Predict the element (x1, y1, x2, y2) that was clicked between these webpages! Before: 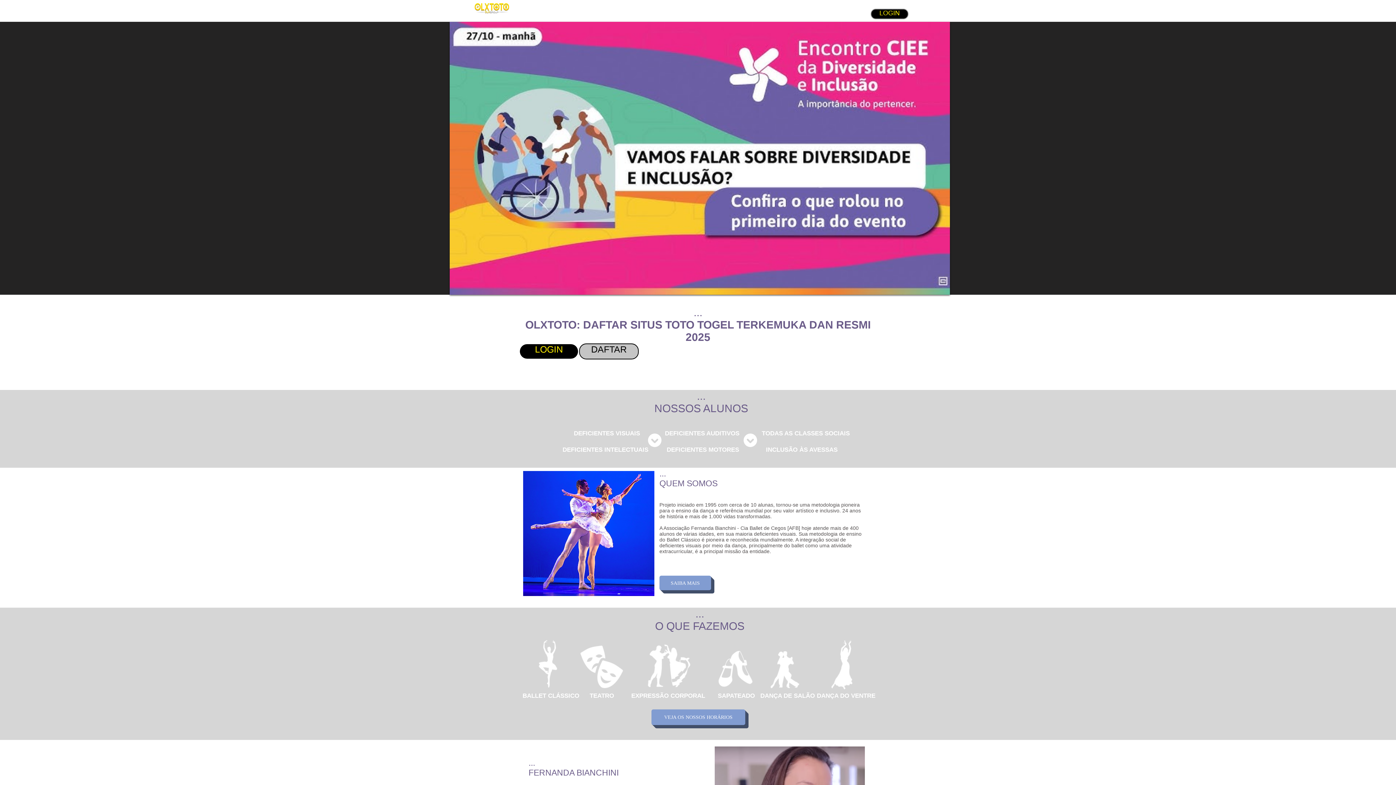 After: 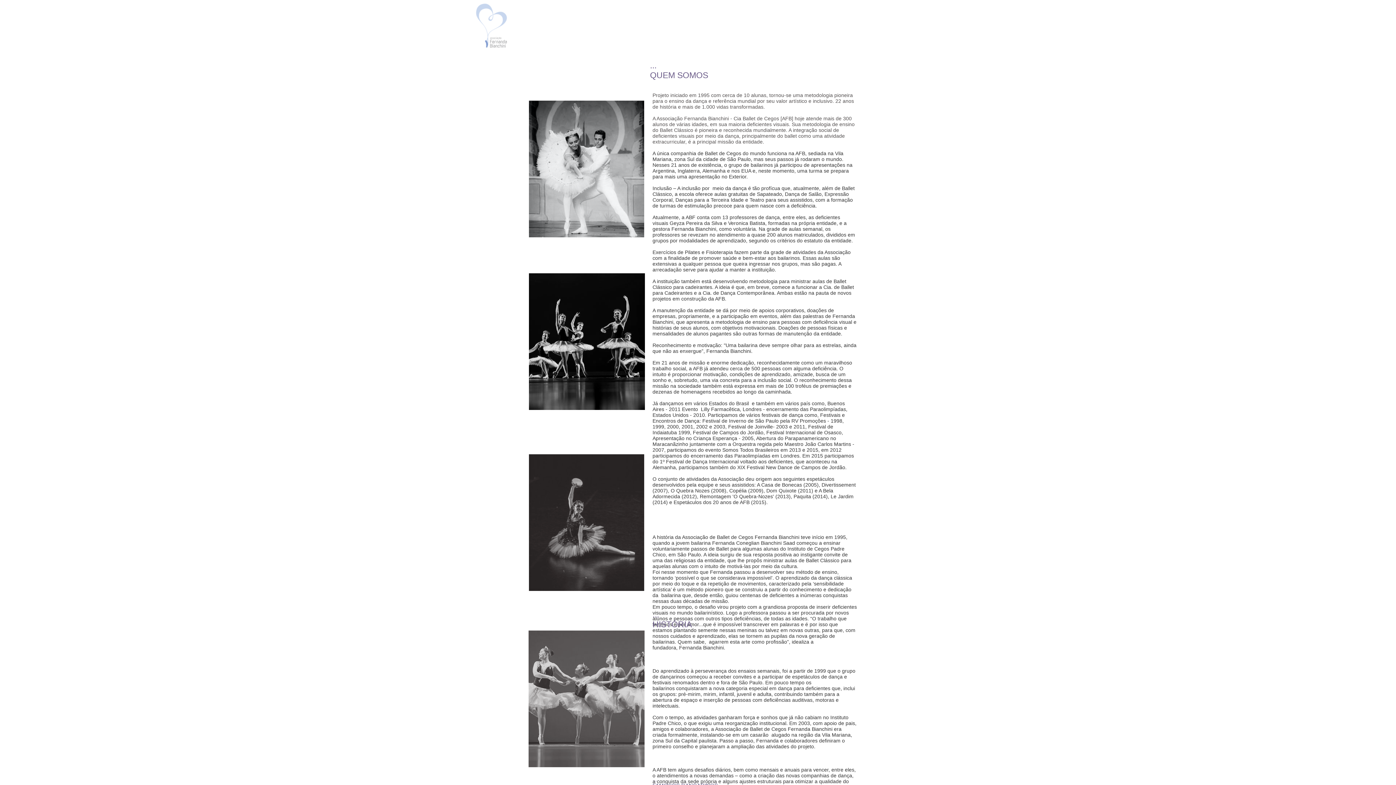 Action: bbox: (659, 576, 711, 590) label: SAIBA MAIS